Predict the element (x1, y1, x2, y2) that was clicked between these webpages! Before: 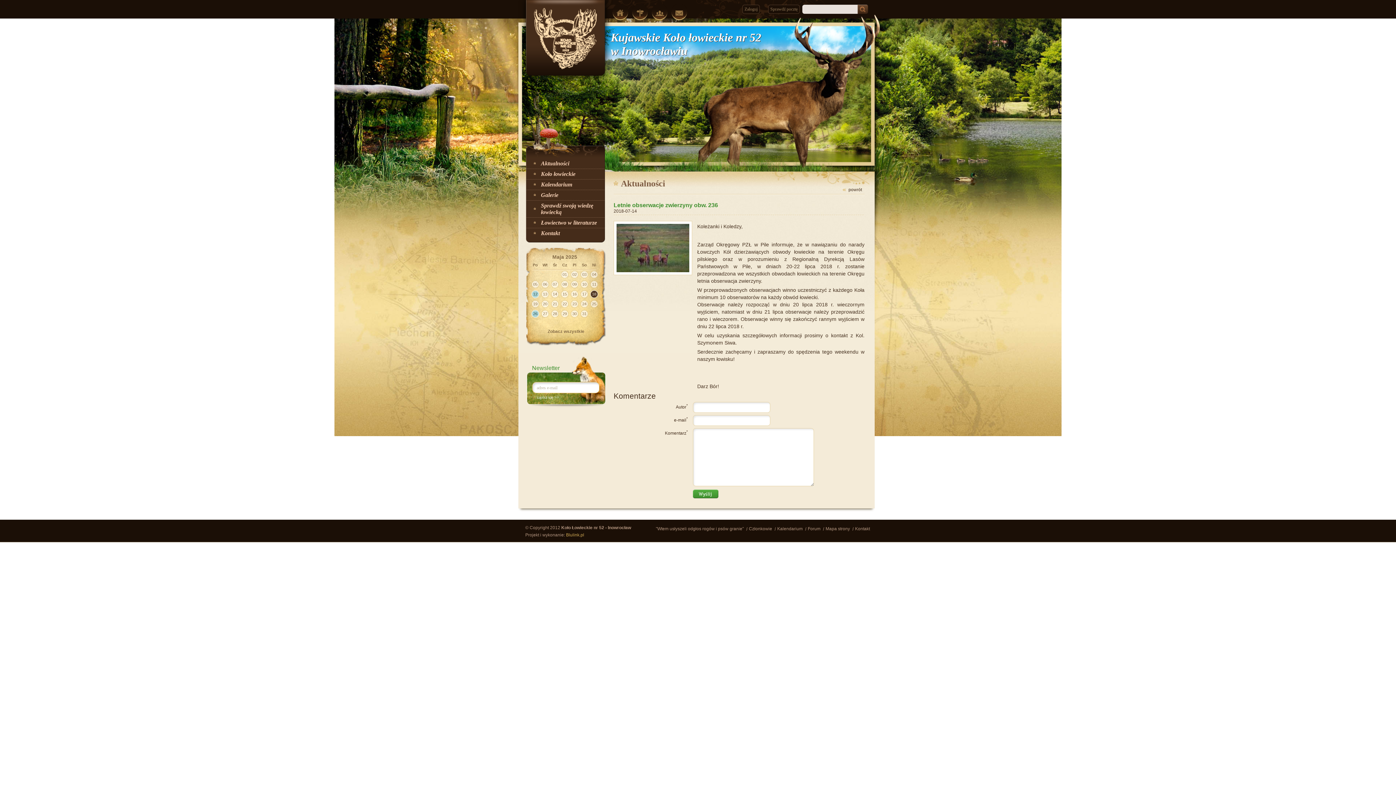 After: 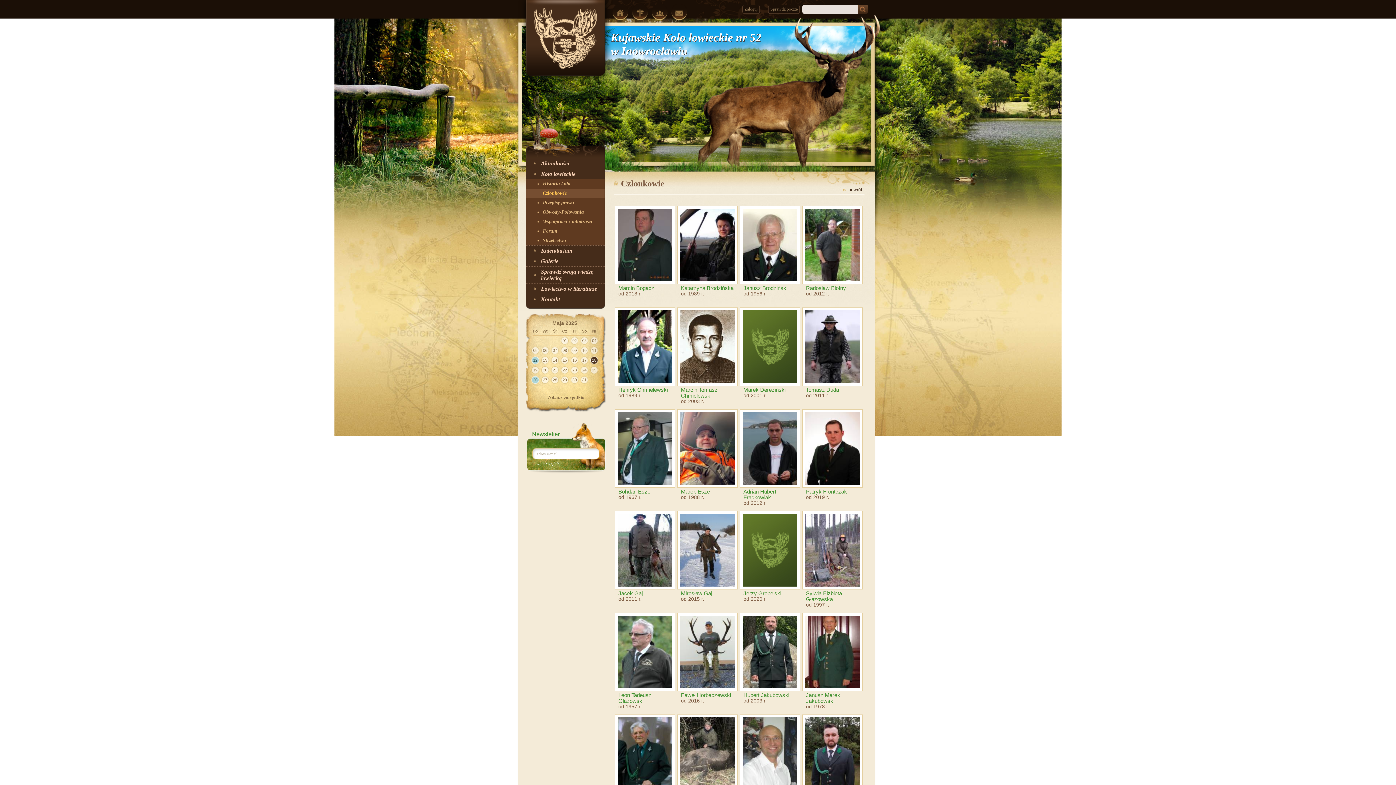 Action: bbox: (749, 526, 772, 531) label: Członkowie